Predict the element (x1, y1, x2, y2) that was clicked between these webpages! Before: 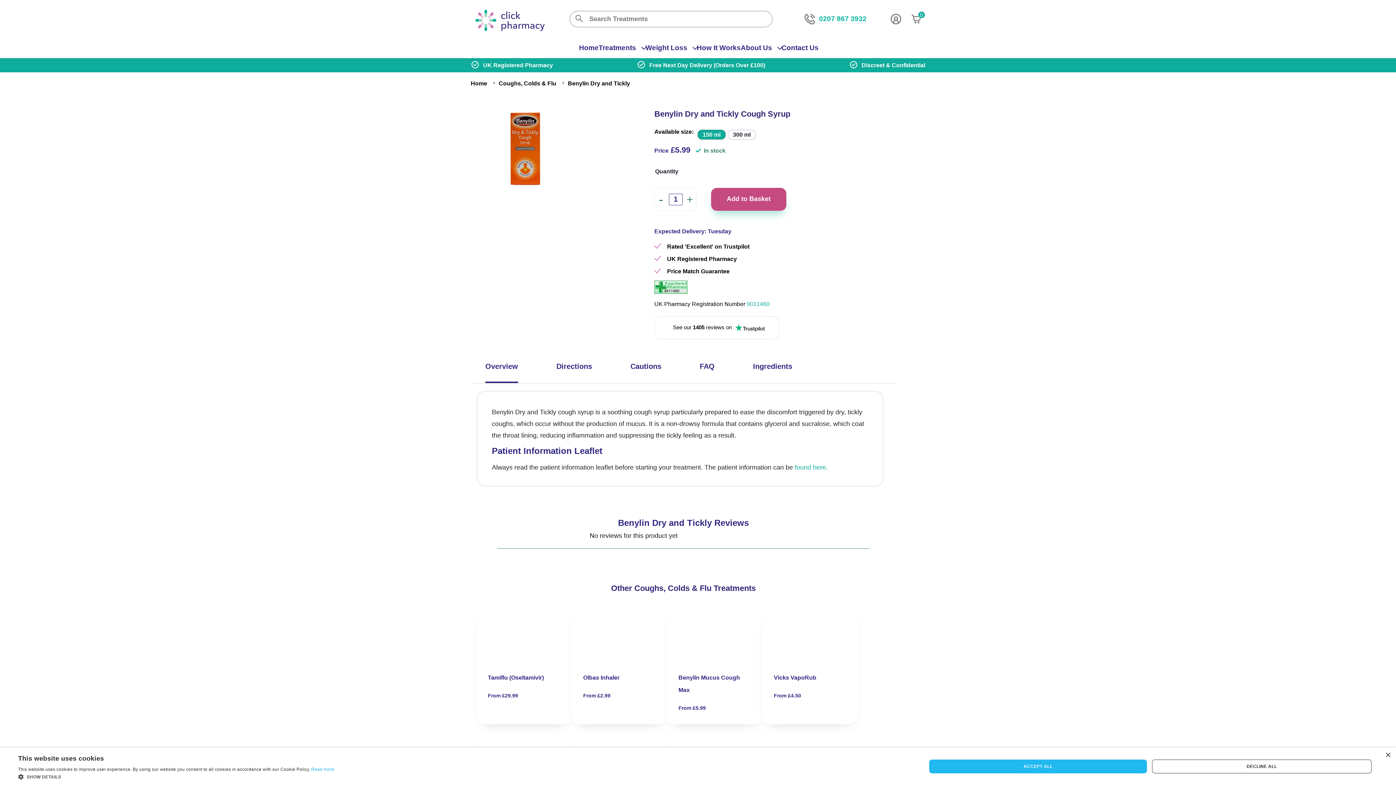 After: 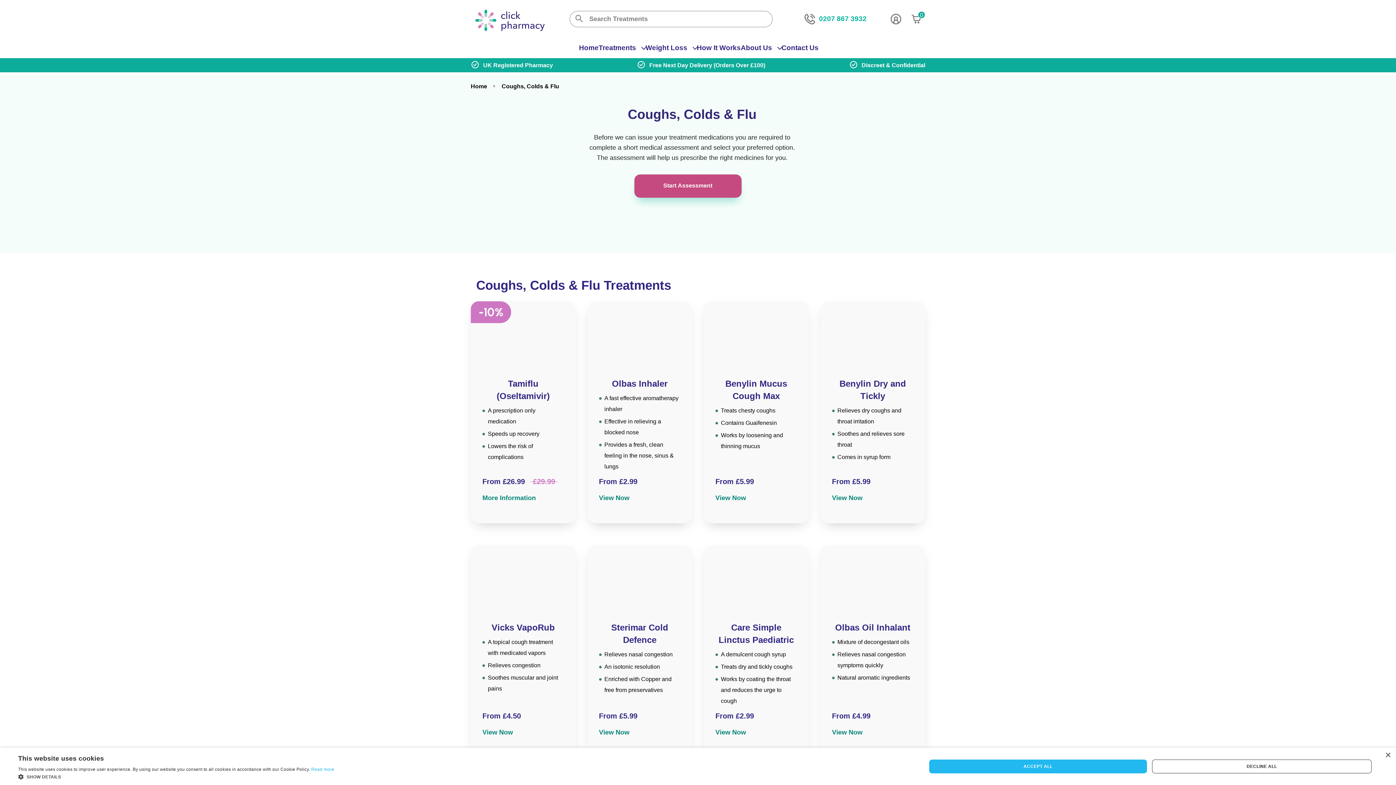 Action: bbox: (498, 81, 556, 86) label: Coughs, Colds & Flu